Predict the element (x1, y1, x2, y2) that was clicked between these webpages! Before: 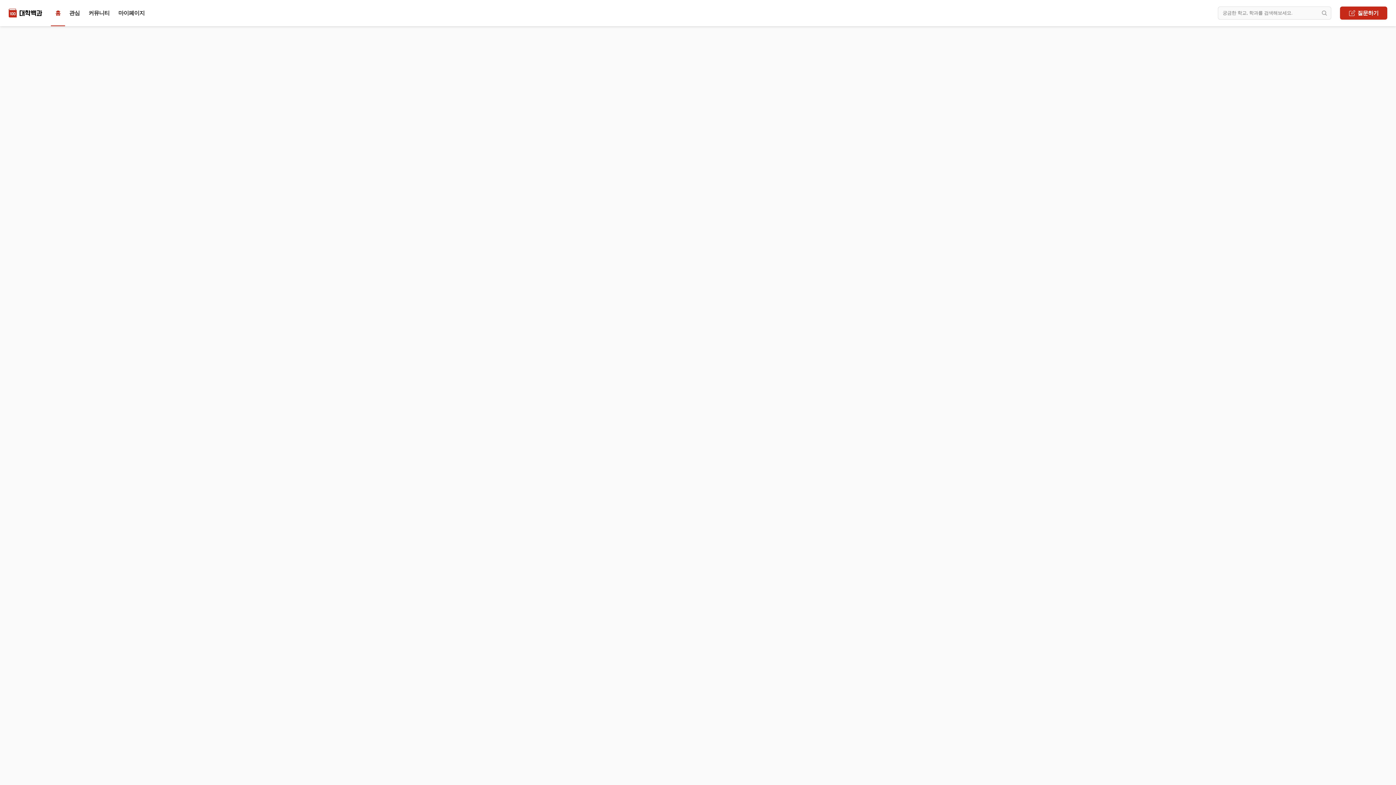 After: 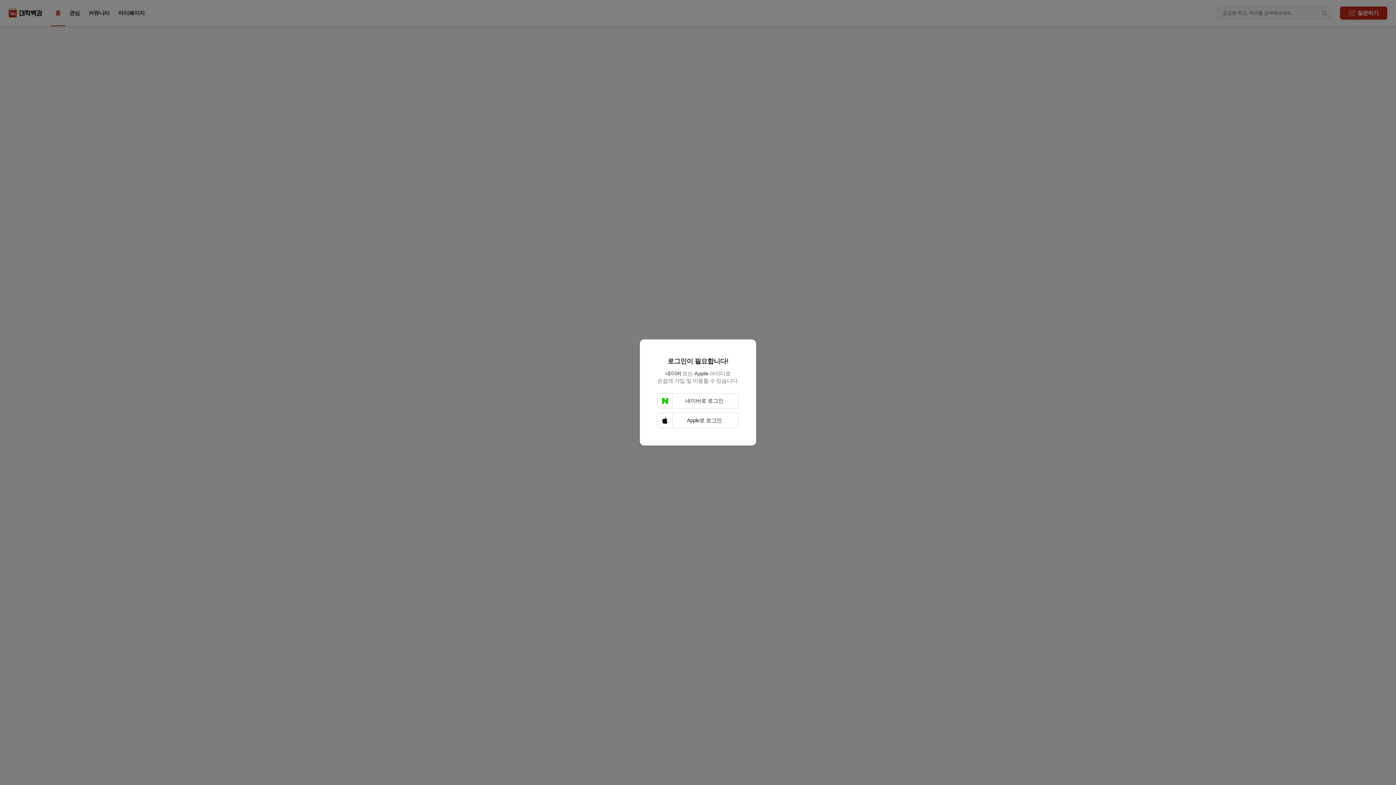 Action: label: 마이페이지 bbox: (114, 6, 149, 19)